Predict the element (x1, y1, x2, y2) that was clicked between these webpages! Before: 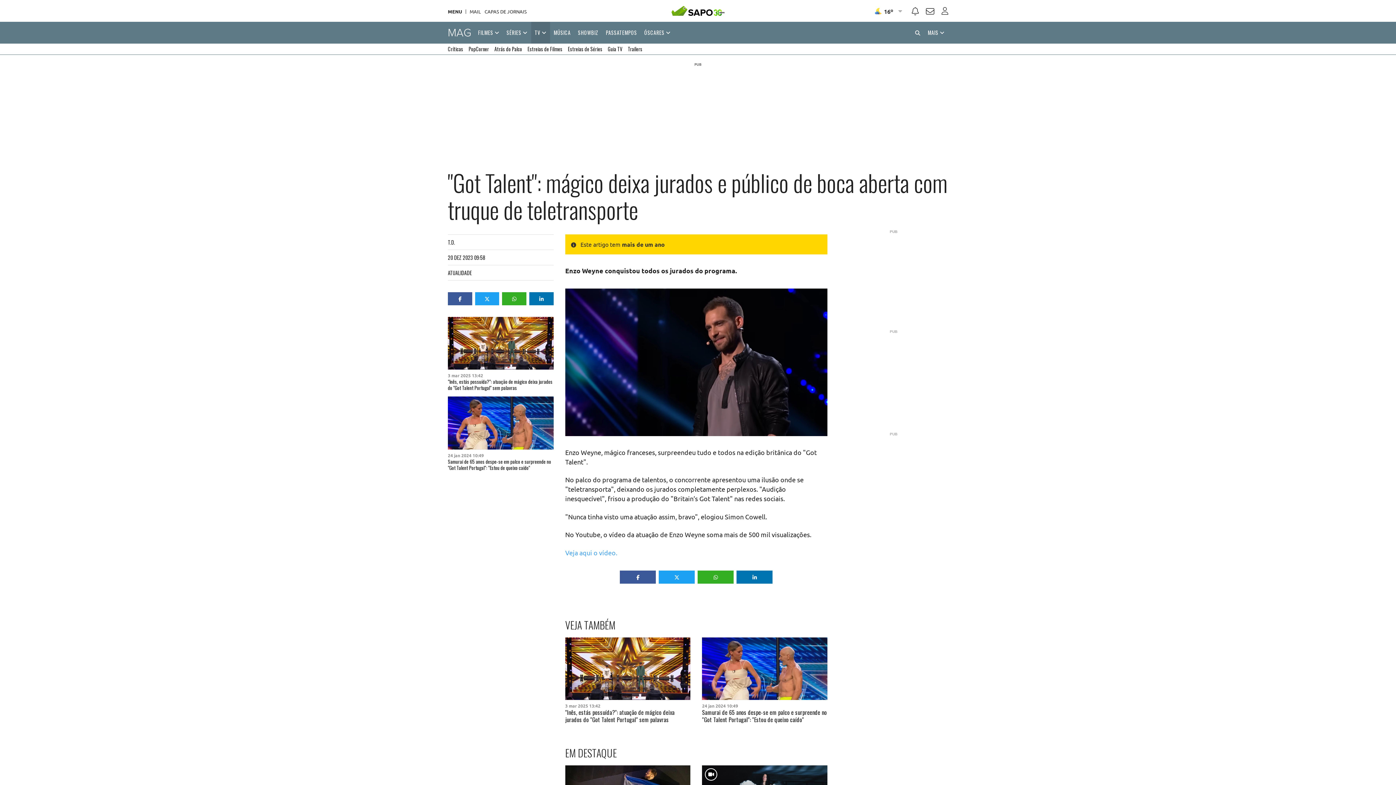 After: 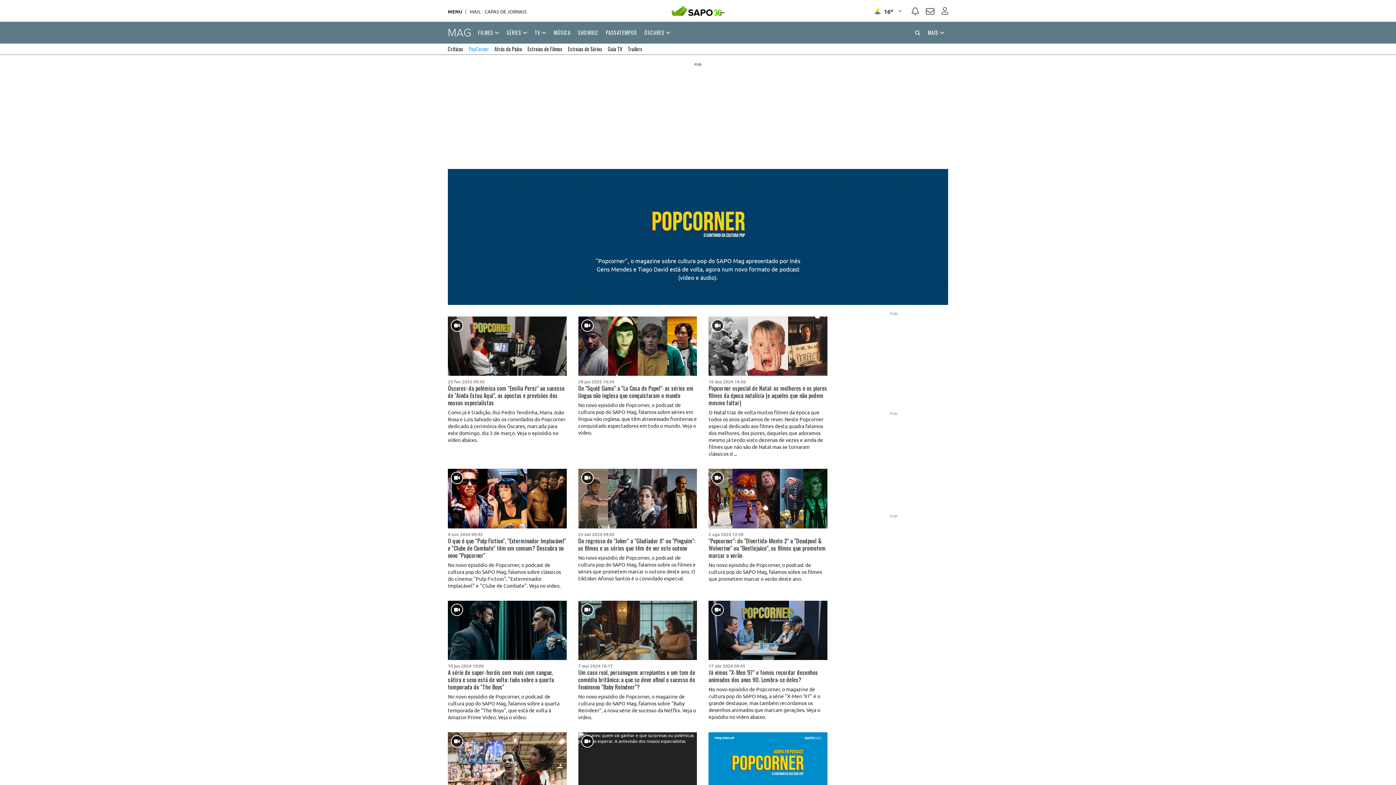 Action: label: PopCorner bbox: (468, 43, 489, 54)